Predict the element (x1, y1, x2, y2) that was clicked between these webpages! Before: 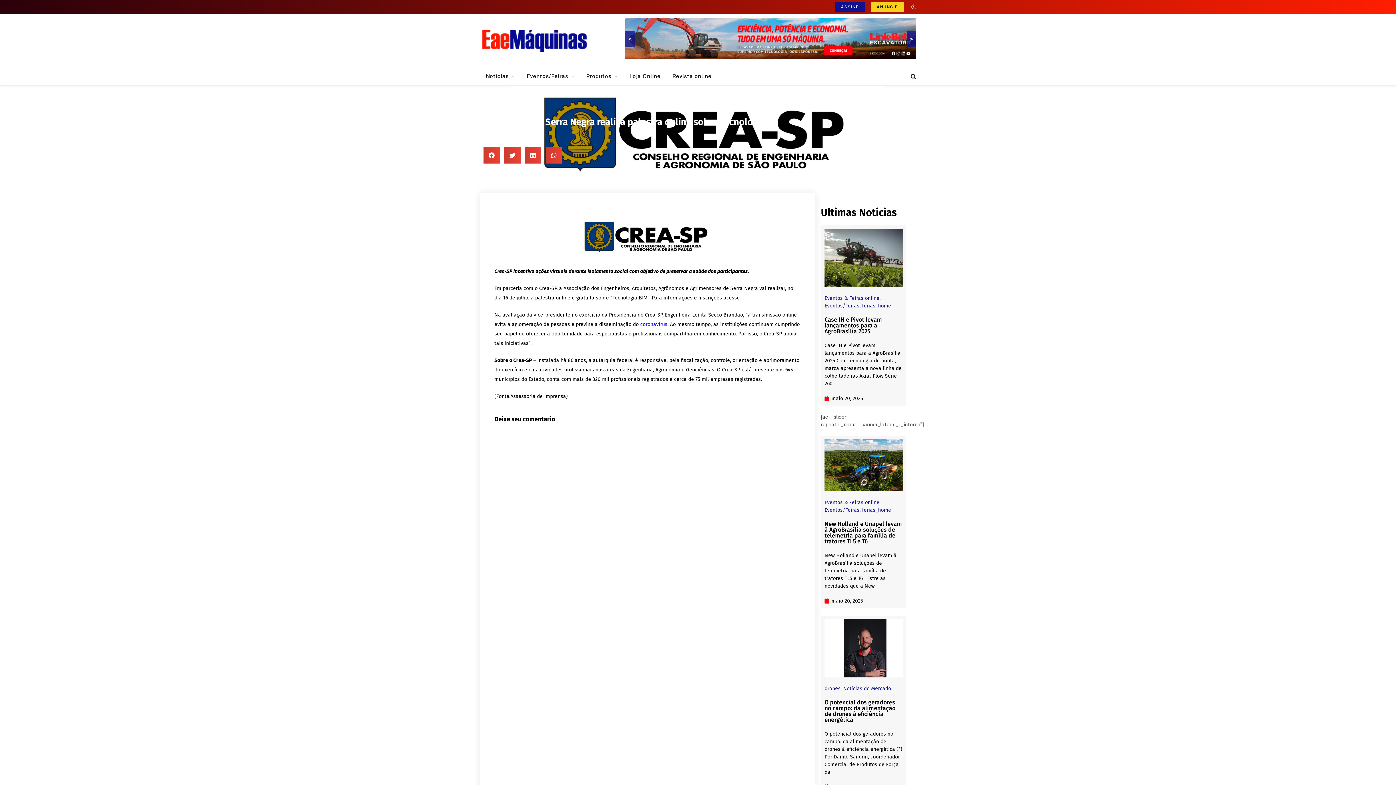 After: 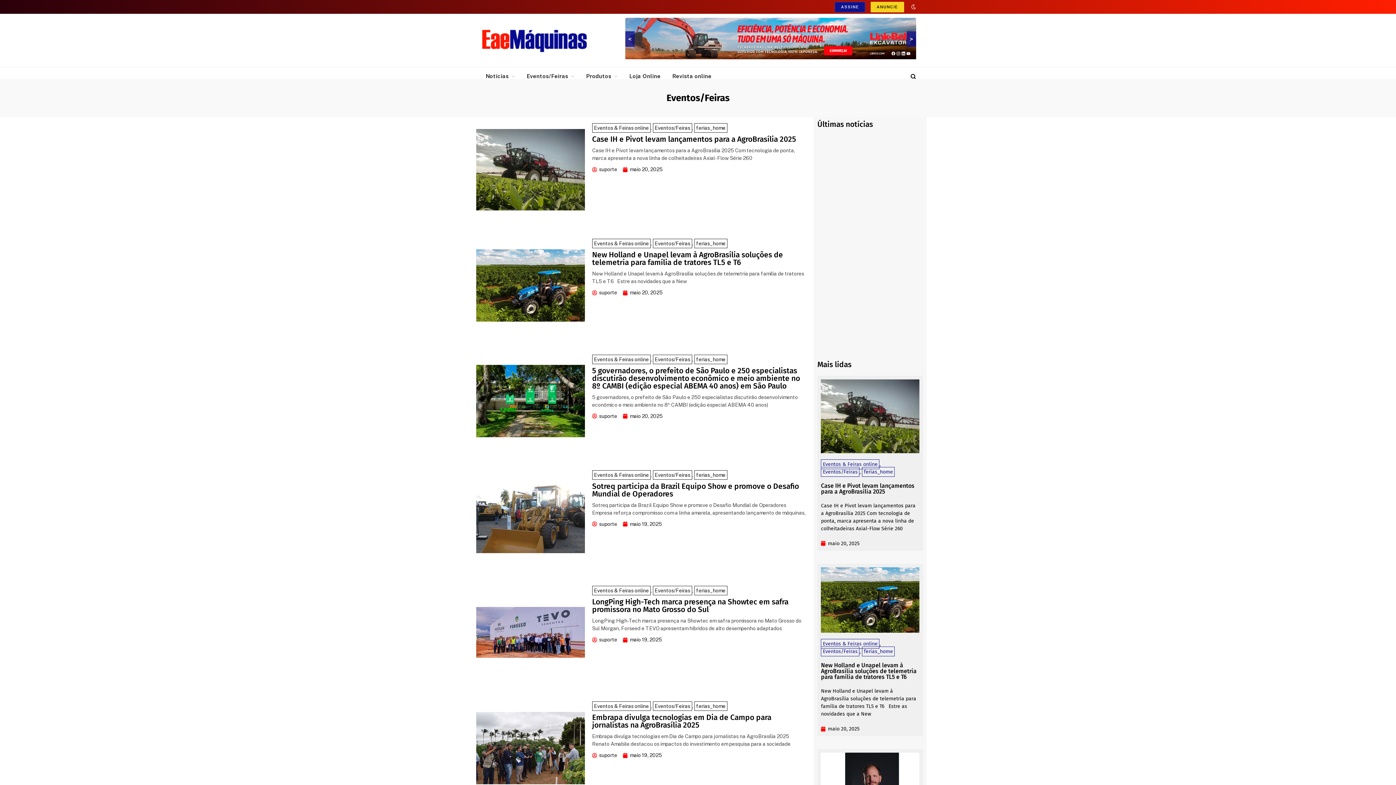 Action: bbox: (824, 303, 859, 309) label: Eventos/Feiras